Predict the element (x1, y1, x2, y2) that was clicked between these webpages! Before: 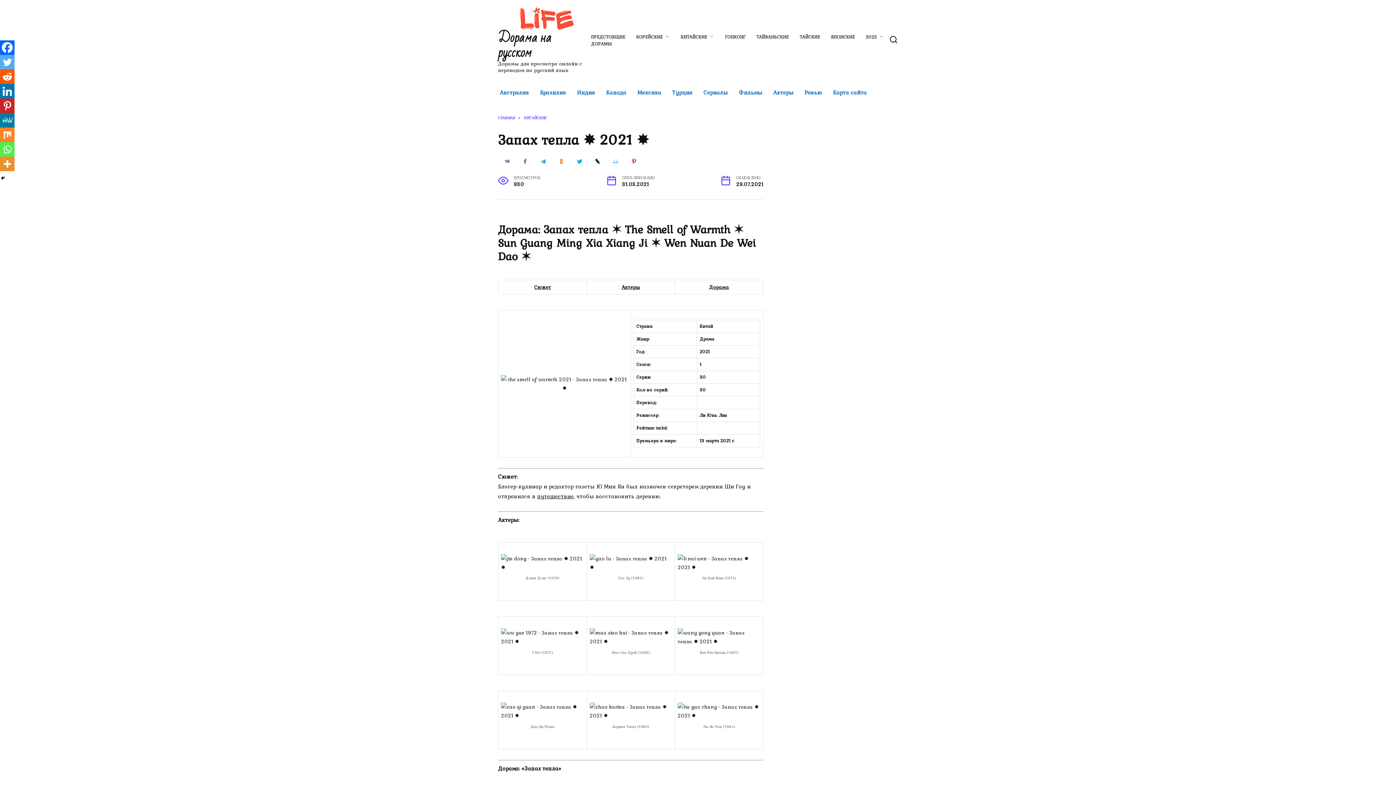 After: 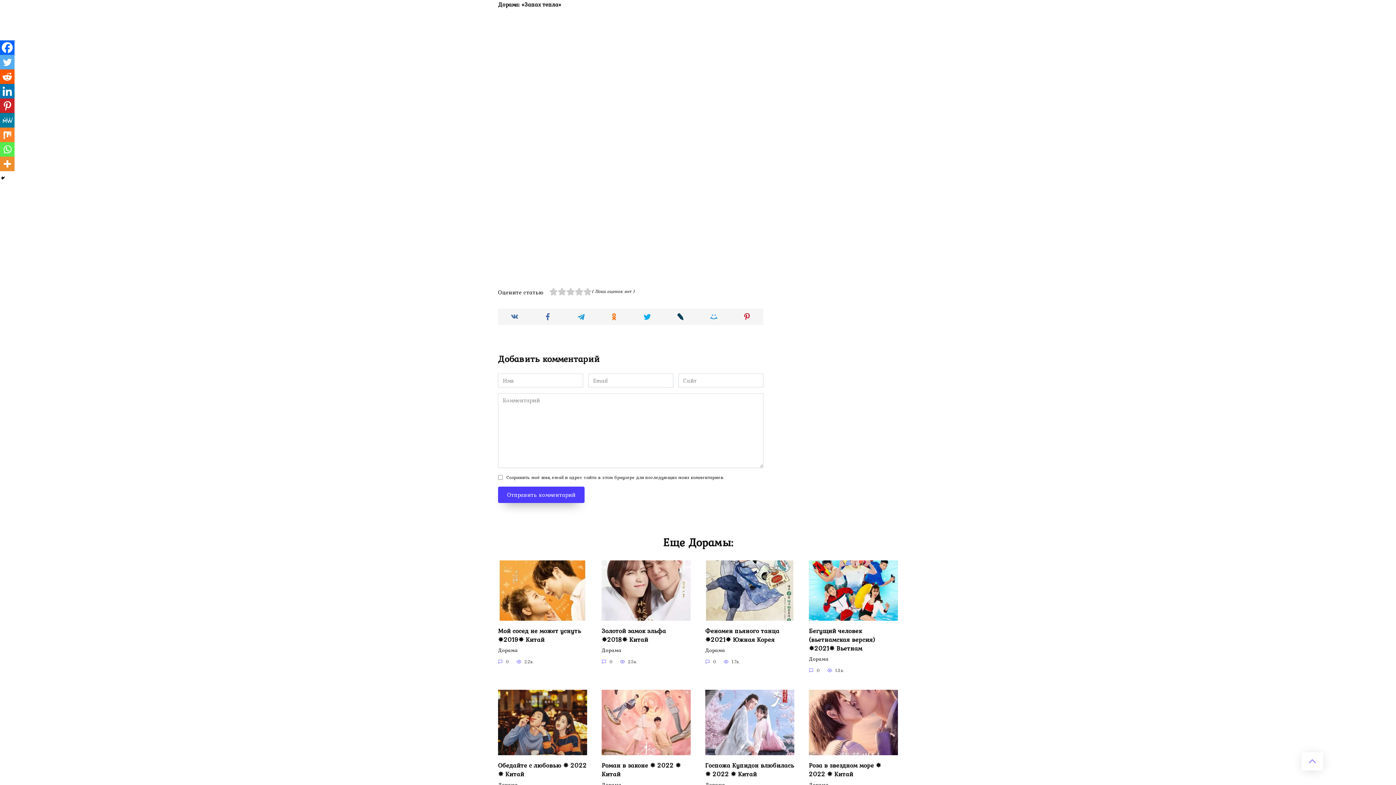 Action: bbox: (709, 283, 729, 291) label: Дорама